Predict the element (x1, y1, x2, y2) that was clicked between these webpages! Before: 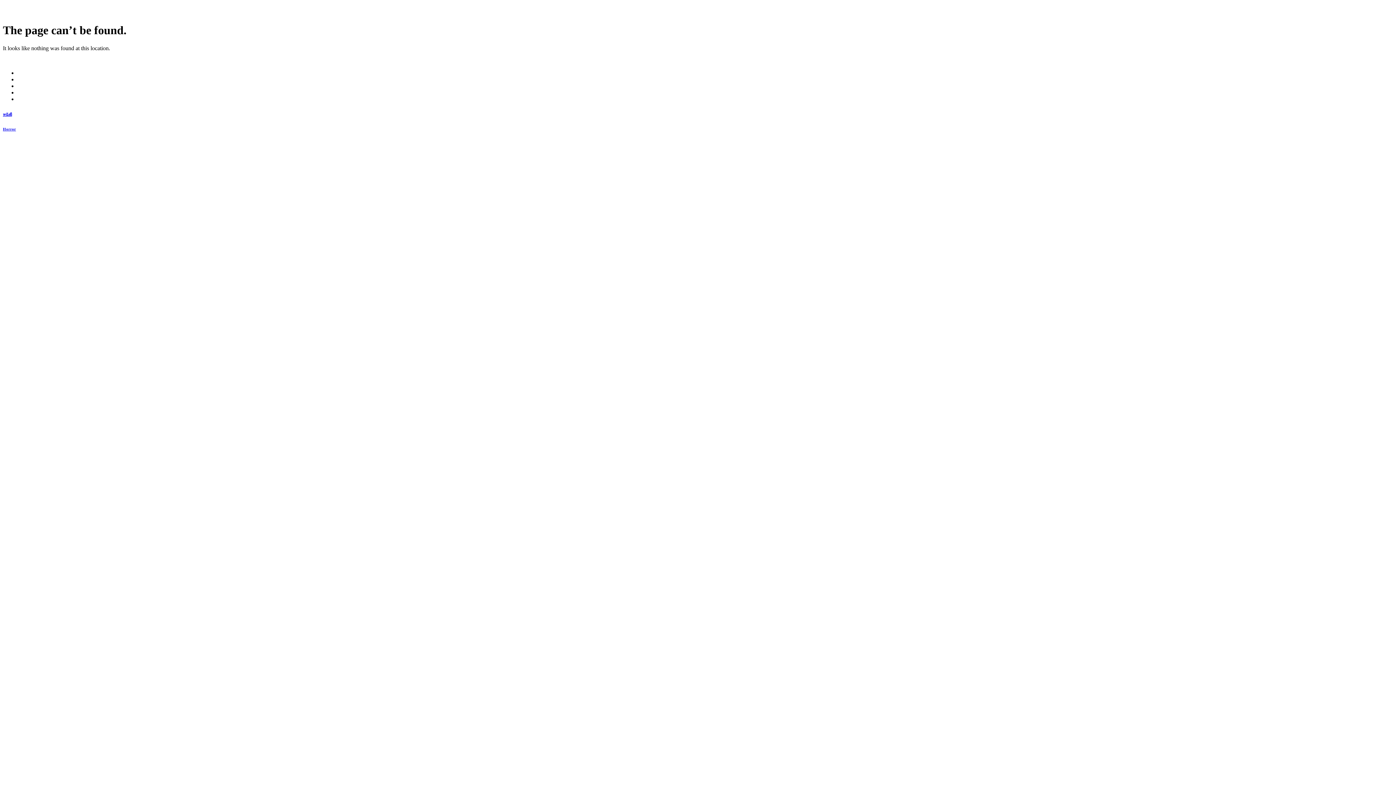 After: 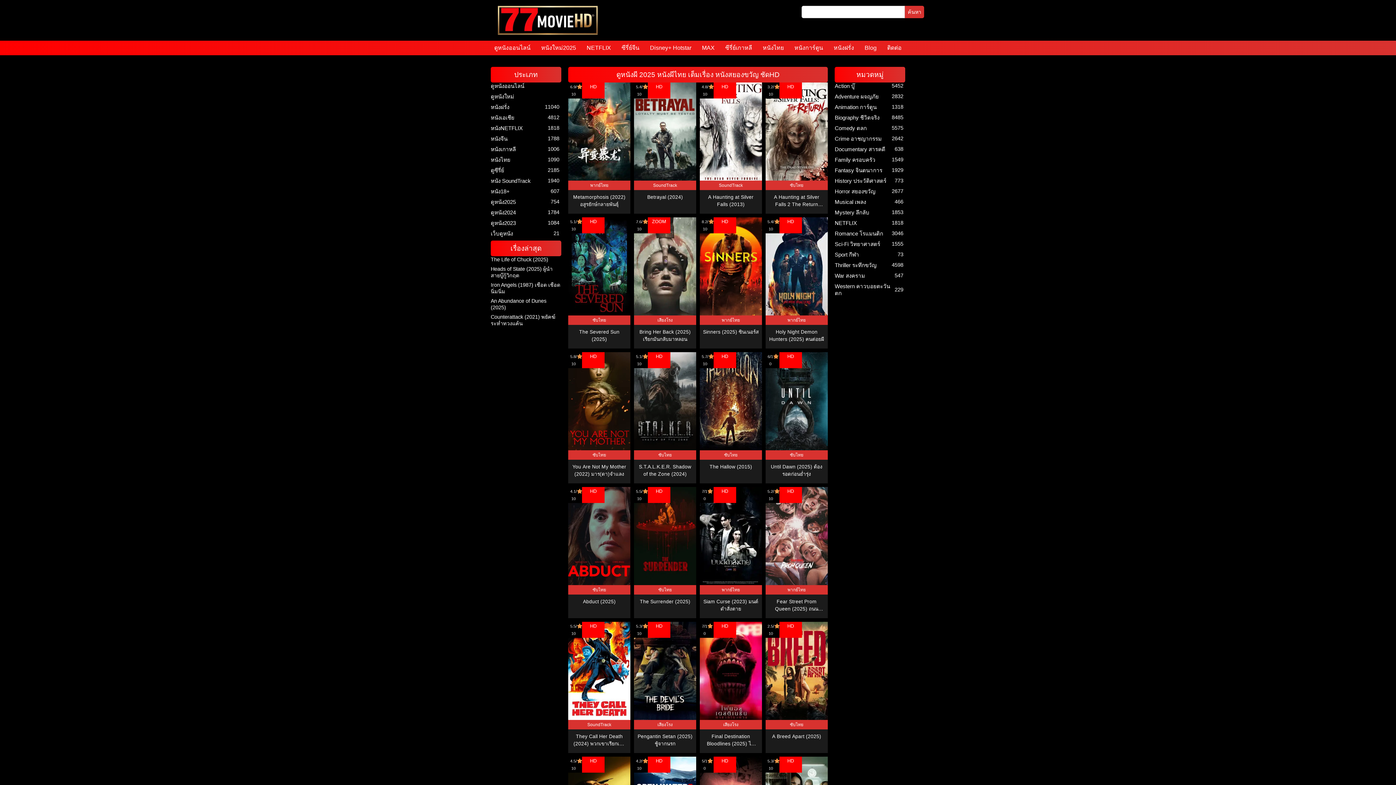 Action: bbox: (2, 112, 12, 116) label: หนังผี